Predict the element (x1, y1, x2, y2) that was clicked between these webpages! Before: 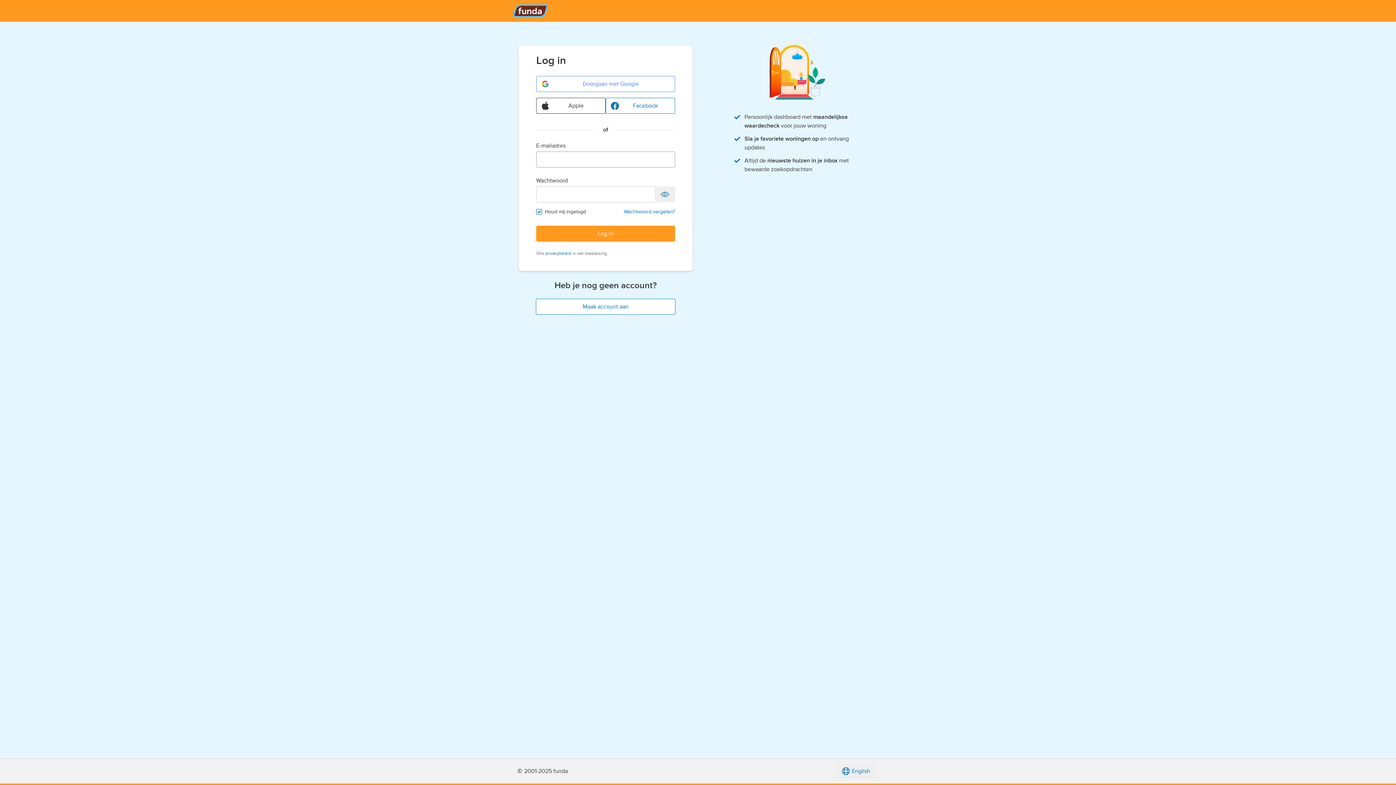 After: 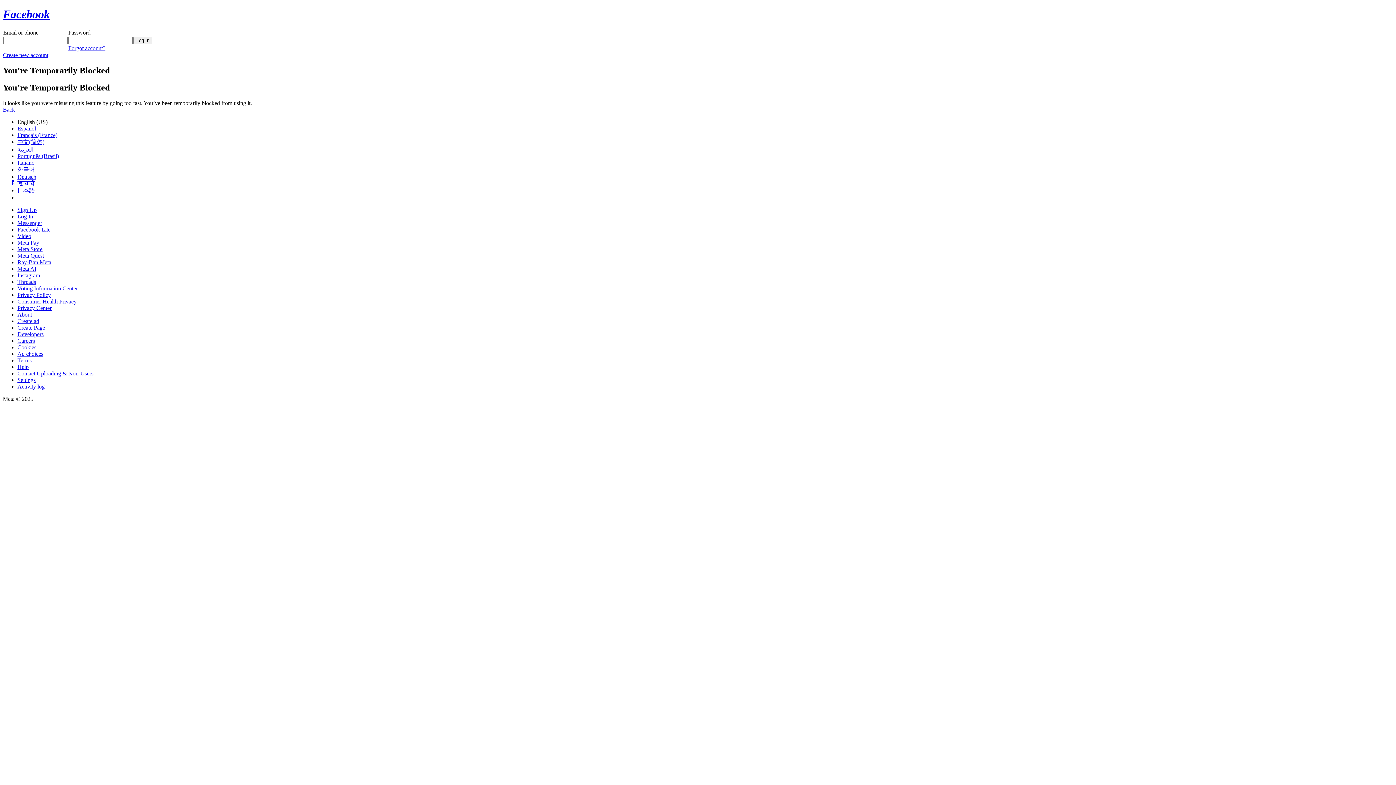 Action: bbox: (605, 97, 675, 113) label: Facebook